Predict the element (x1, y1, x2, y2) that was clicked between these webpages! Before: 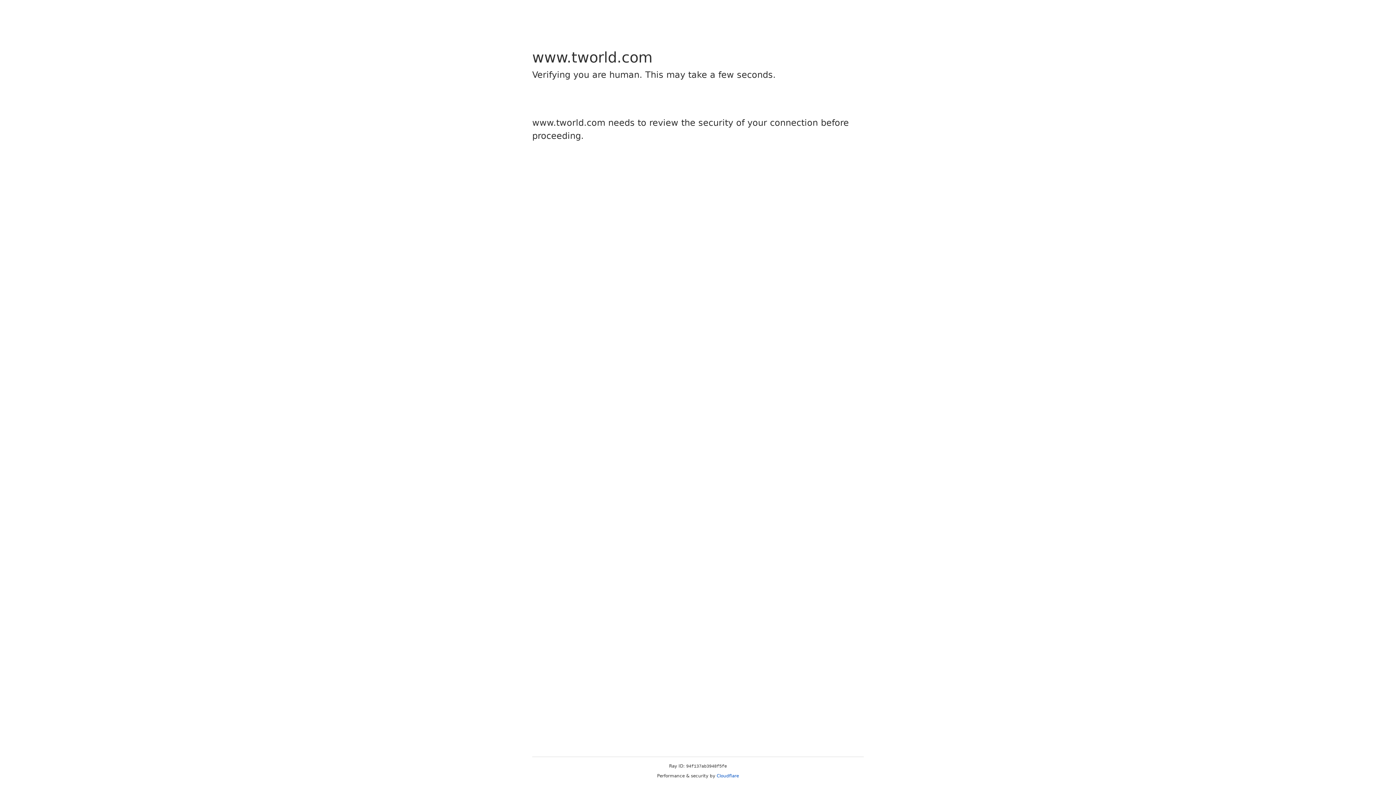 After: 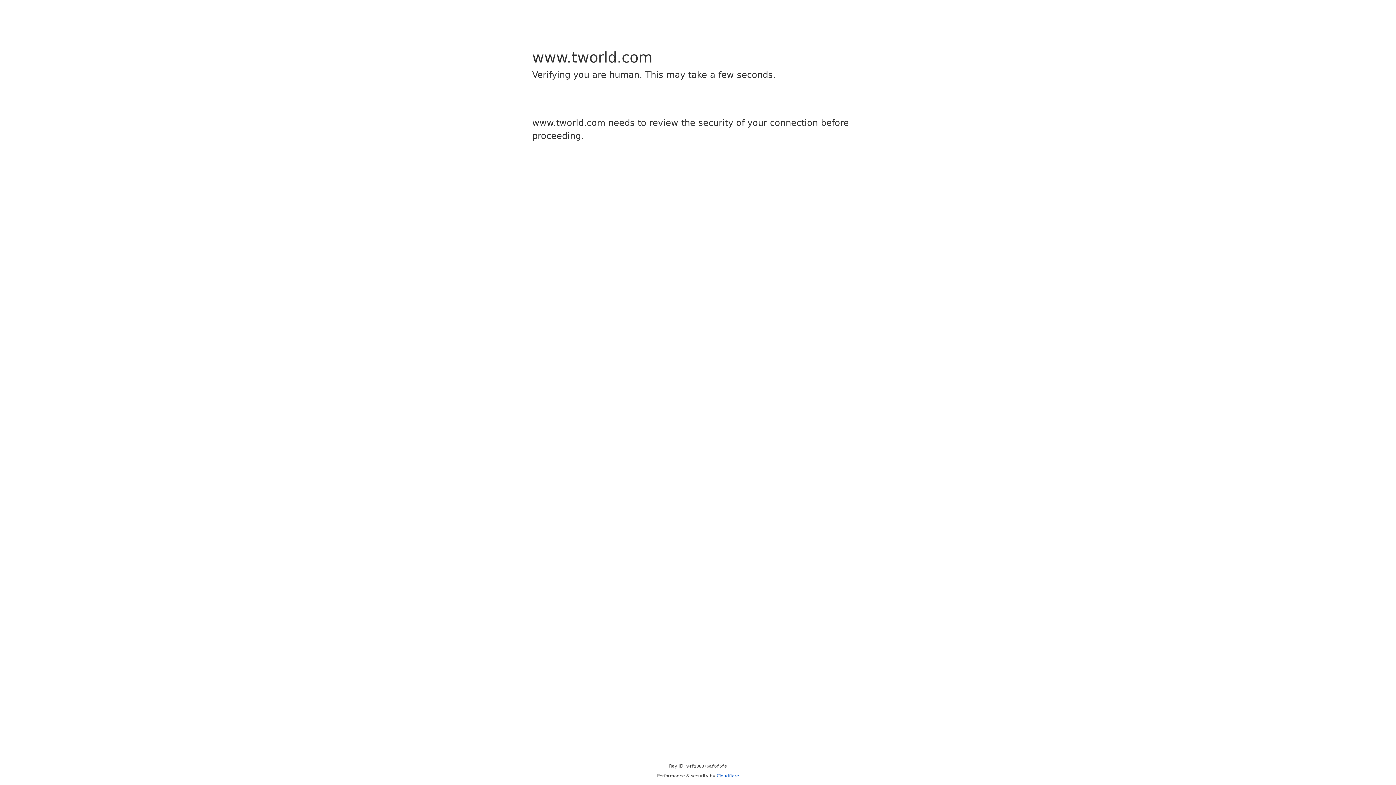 Action: bbox: (716, 773, 739, 778) label: Cloudflare